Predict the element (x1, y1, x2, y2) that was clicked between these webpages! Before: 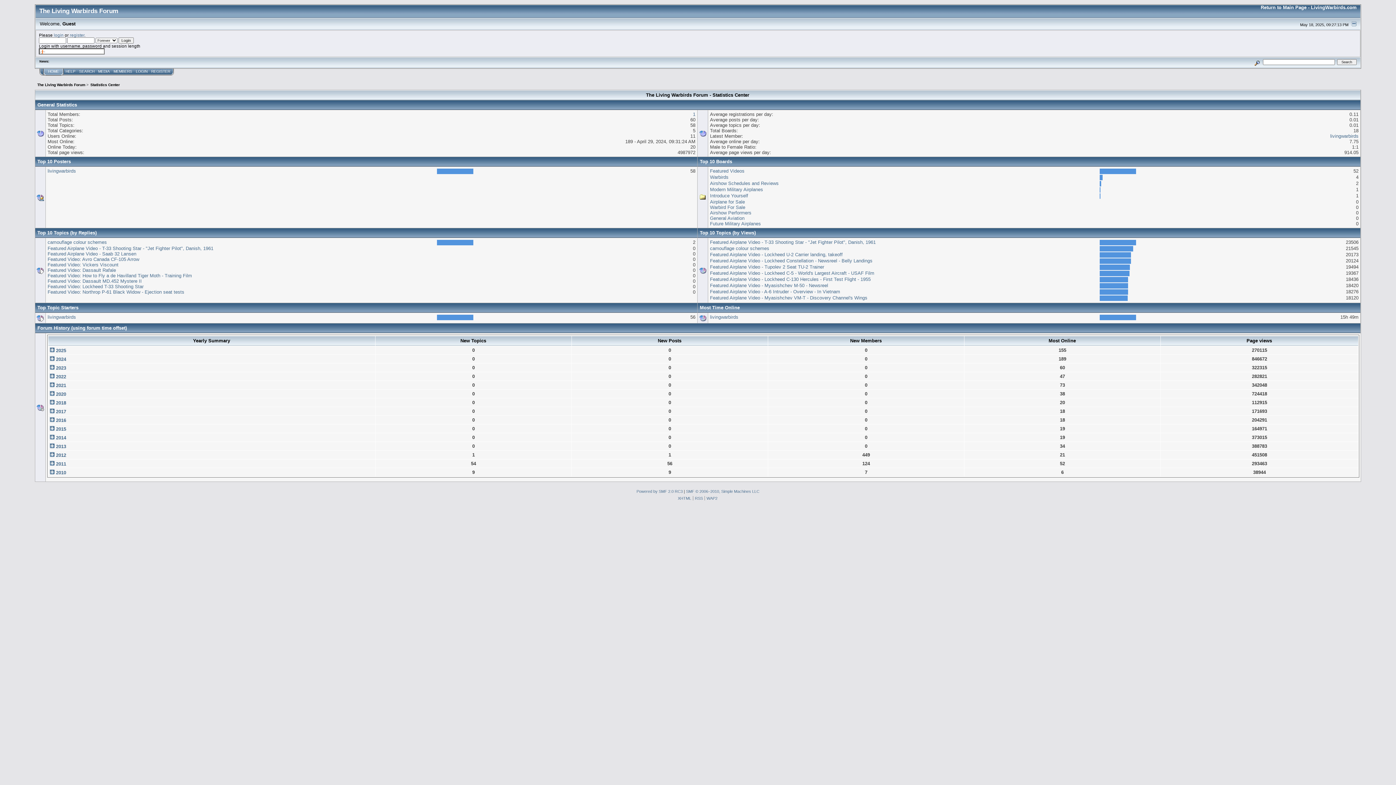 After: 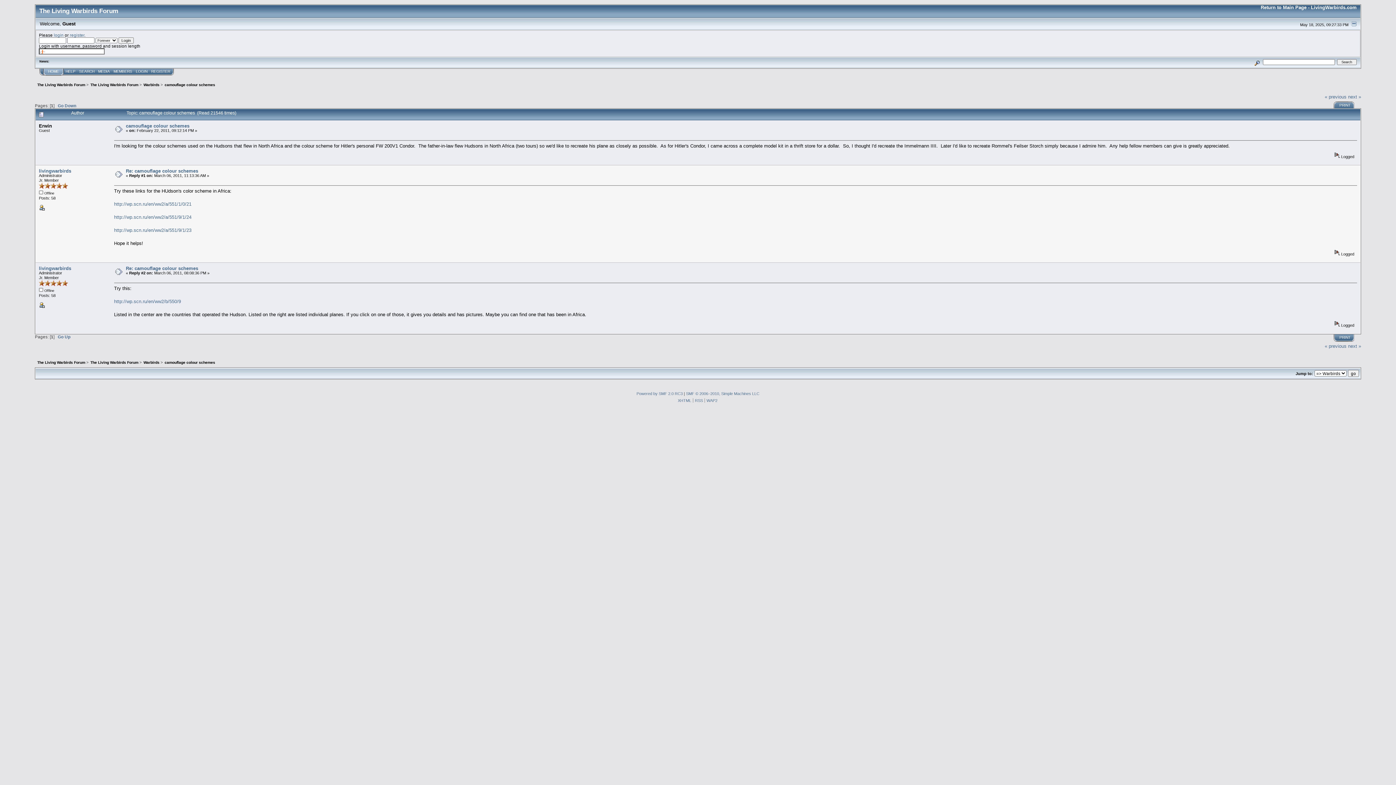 Action: label: camouflage colour schemes bbox: (47, 239, 106, 245)